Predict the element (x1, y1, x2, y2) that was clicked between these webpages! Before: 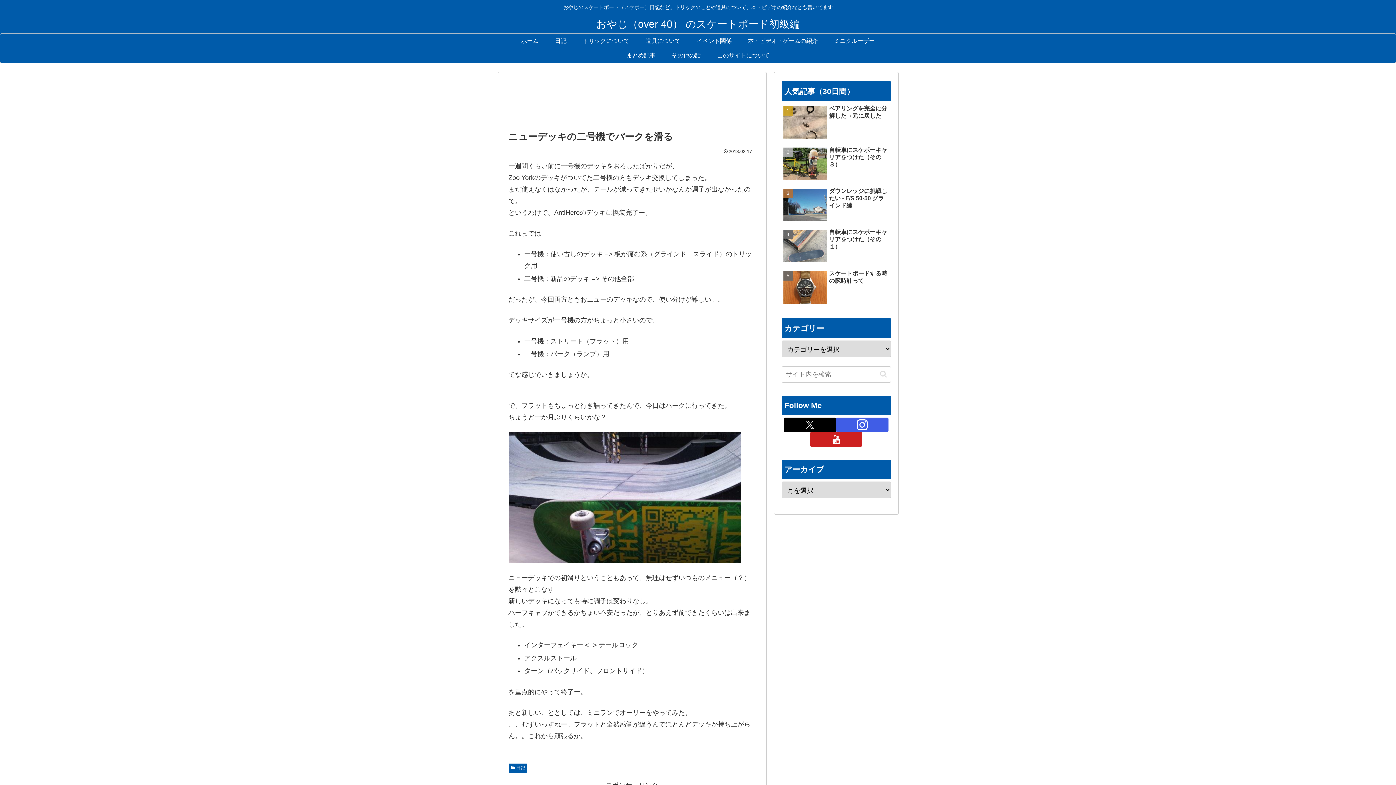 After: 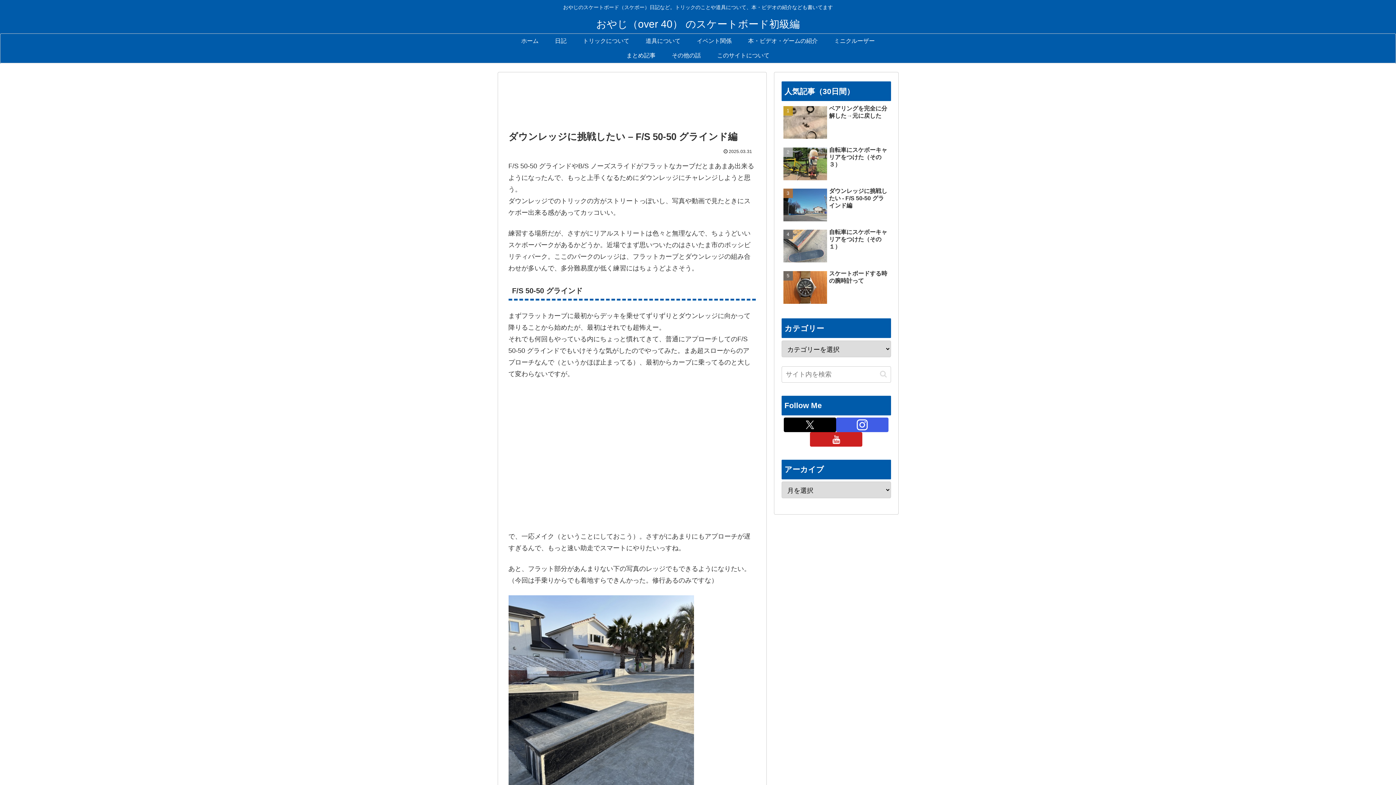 Action: label: ダウンレッジに挑戦したい - F/S 50-50 グラインド編 bbox: (781, 185, 891, 225)